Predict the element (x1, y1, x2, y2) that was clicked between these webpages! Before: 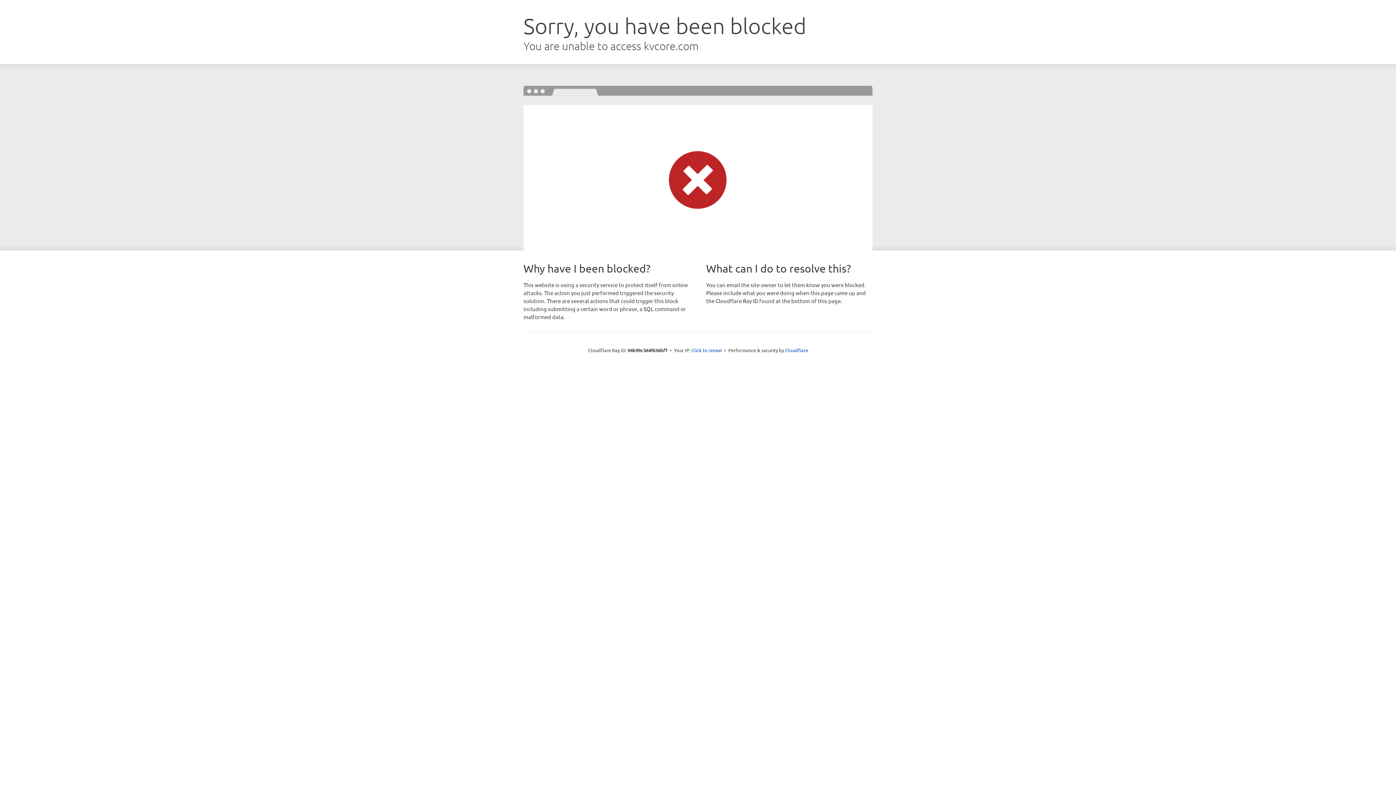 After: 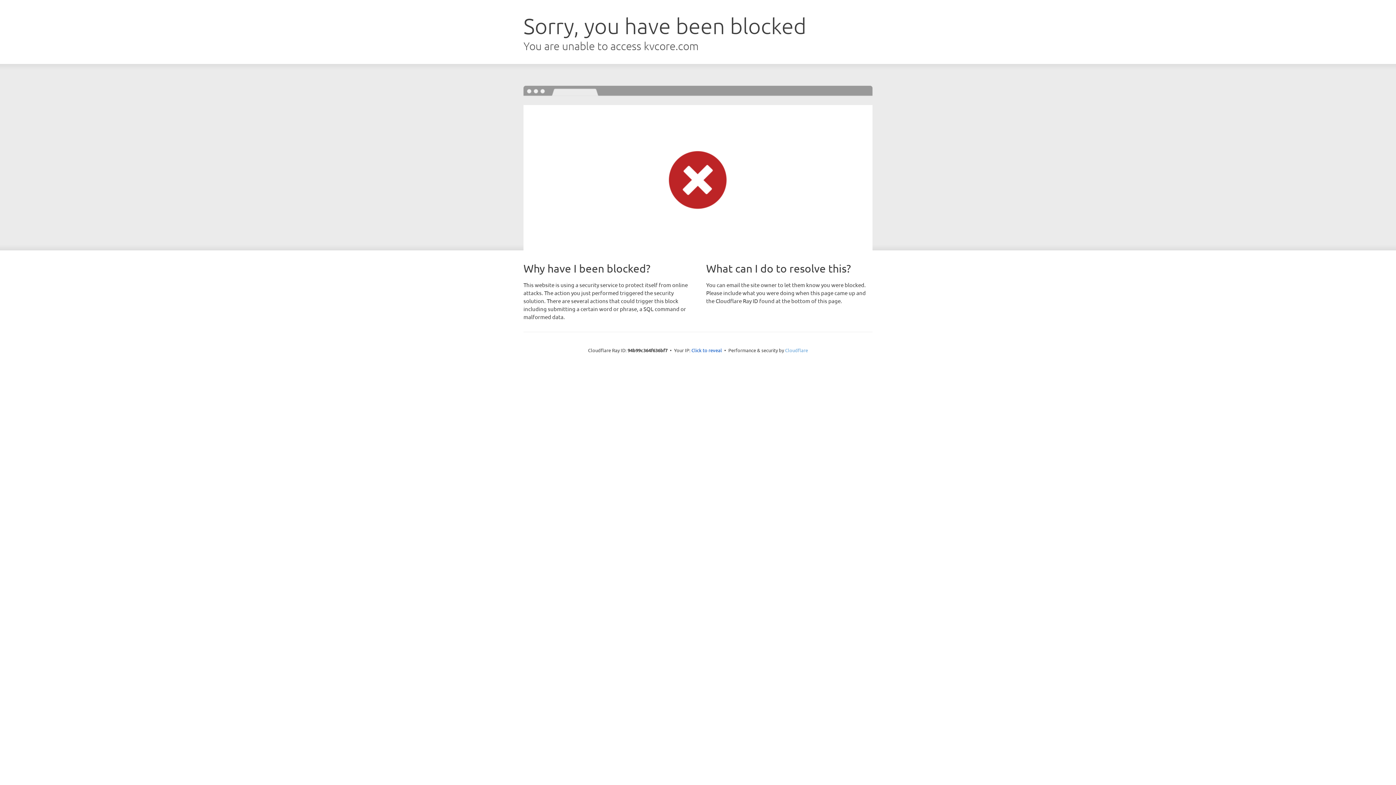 Action: bbox: (785, 347, 808, 353) label: Cloudflare